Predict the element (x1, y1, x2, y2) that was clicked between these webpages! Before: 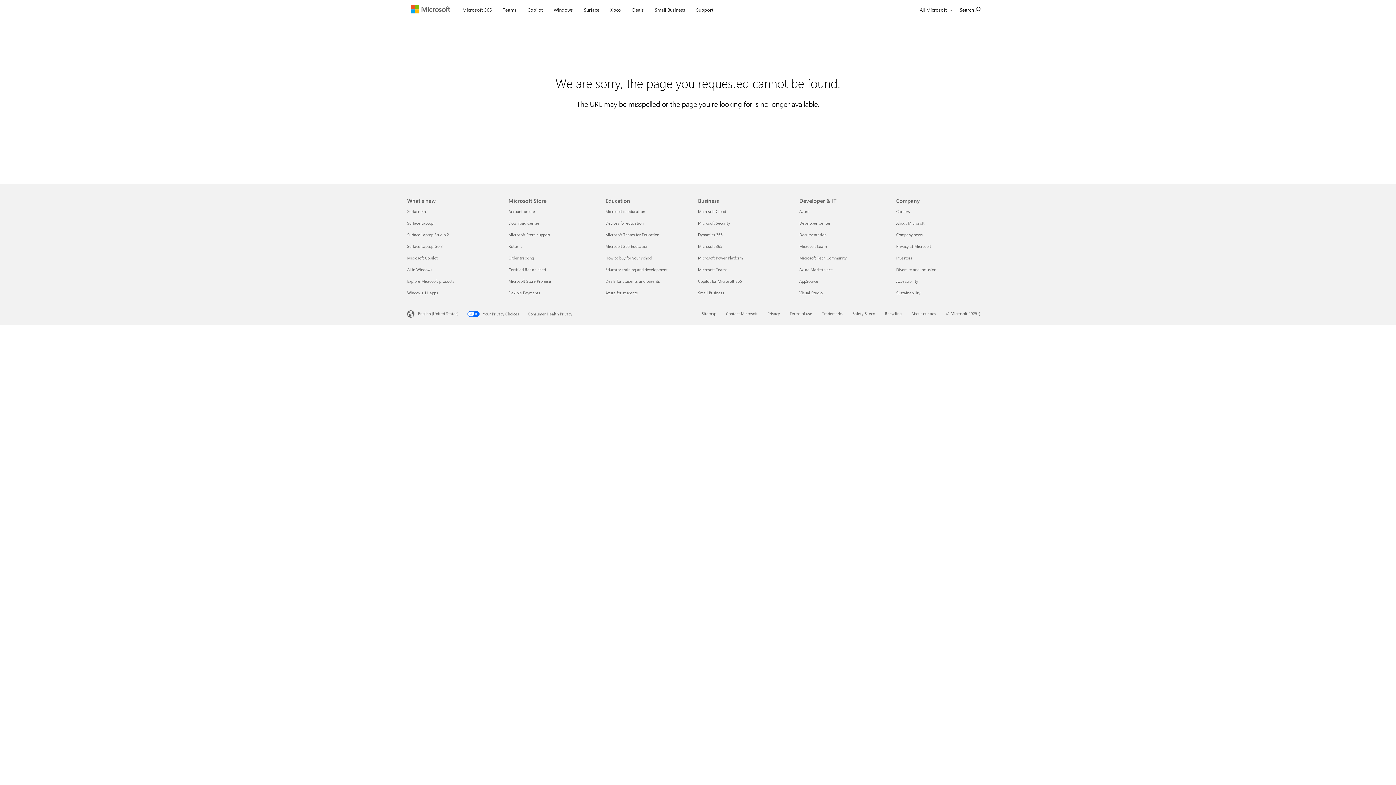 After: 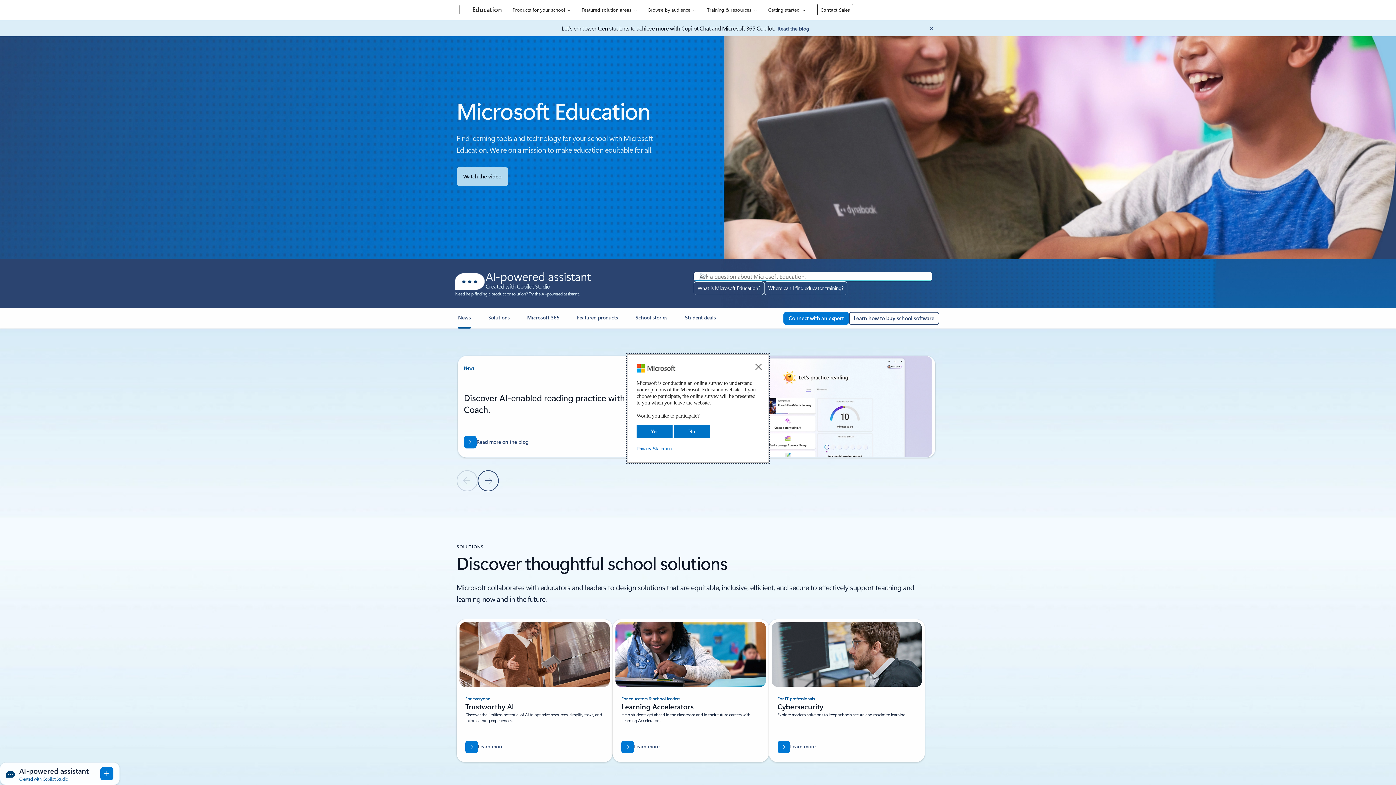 Action: label: Microsoft in education Education bbox: (605, 208, 645, 214)